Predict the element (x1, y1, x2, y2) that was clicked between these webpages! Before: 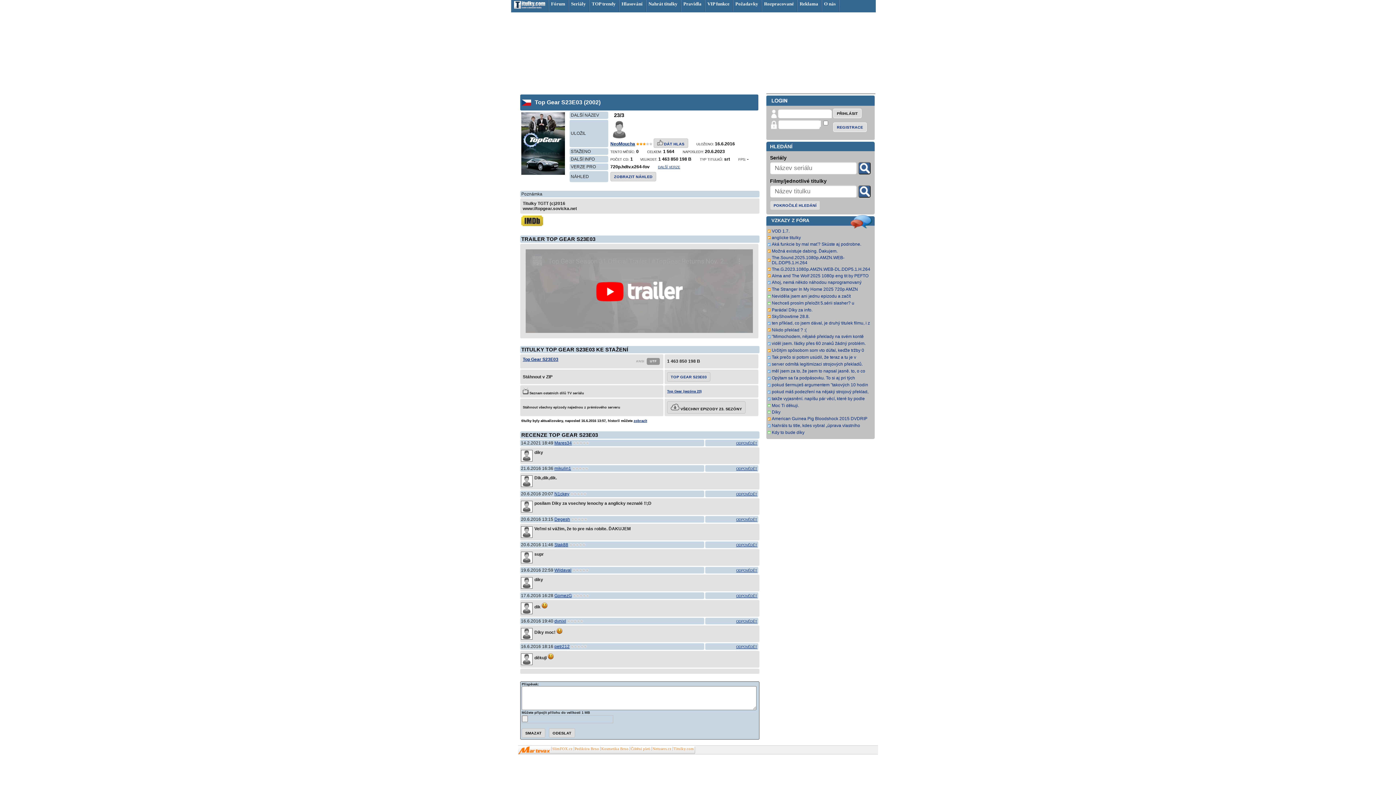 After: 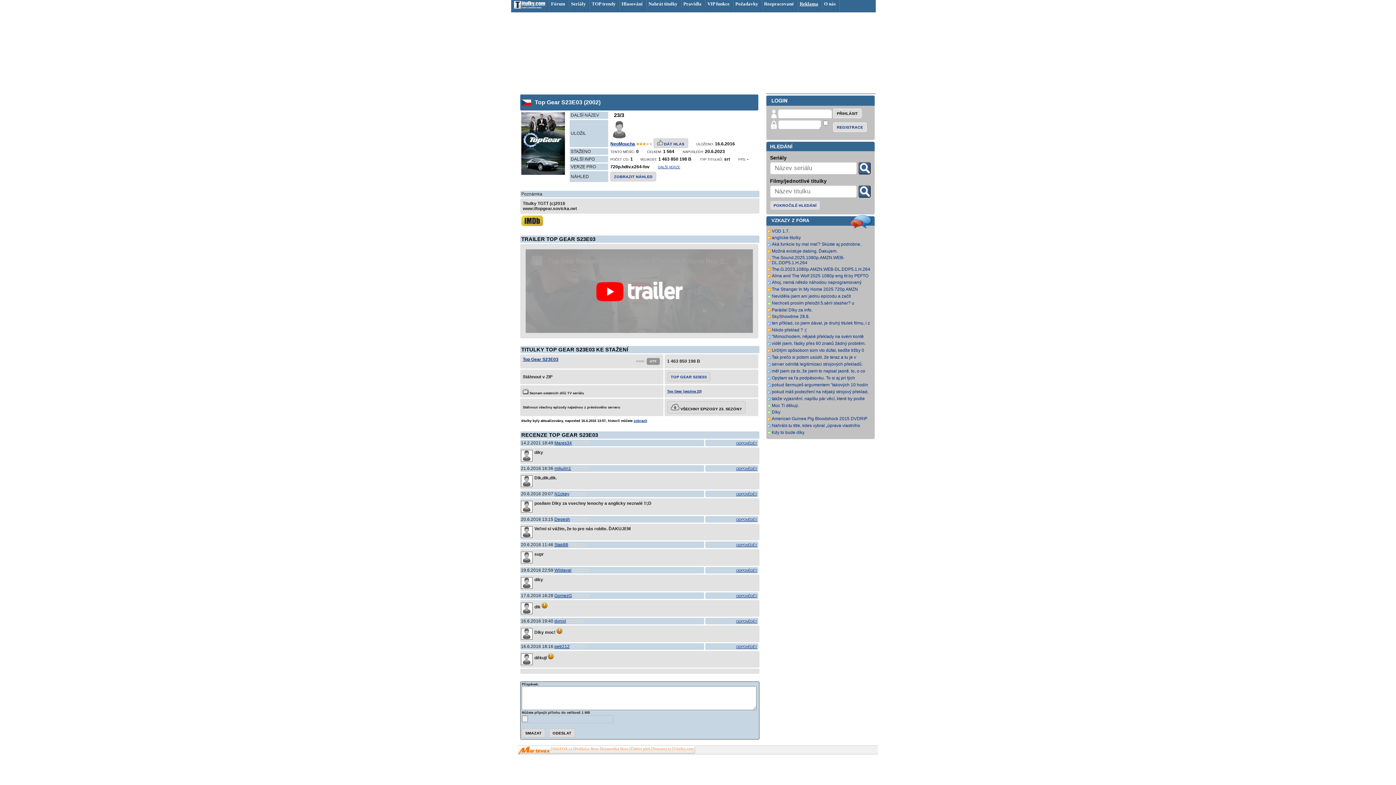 Action: bbox: (799, -1, 818, 6) label: Reklama